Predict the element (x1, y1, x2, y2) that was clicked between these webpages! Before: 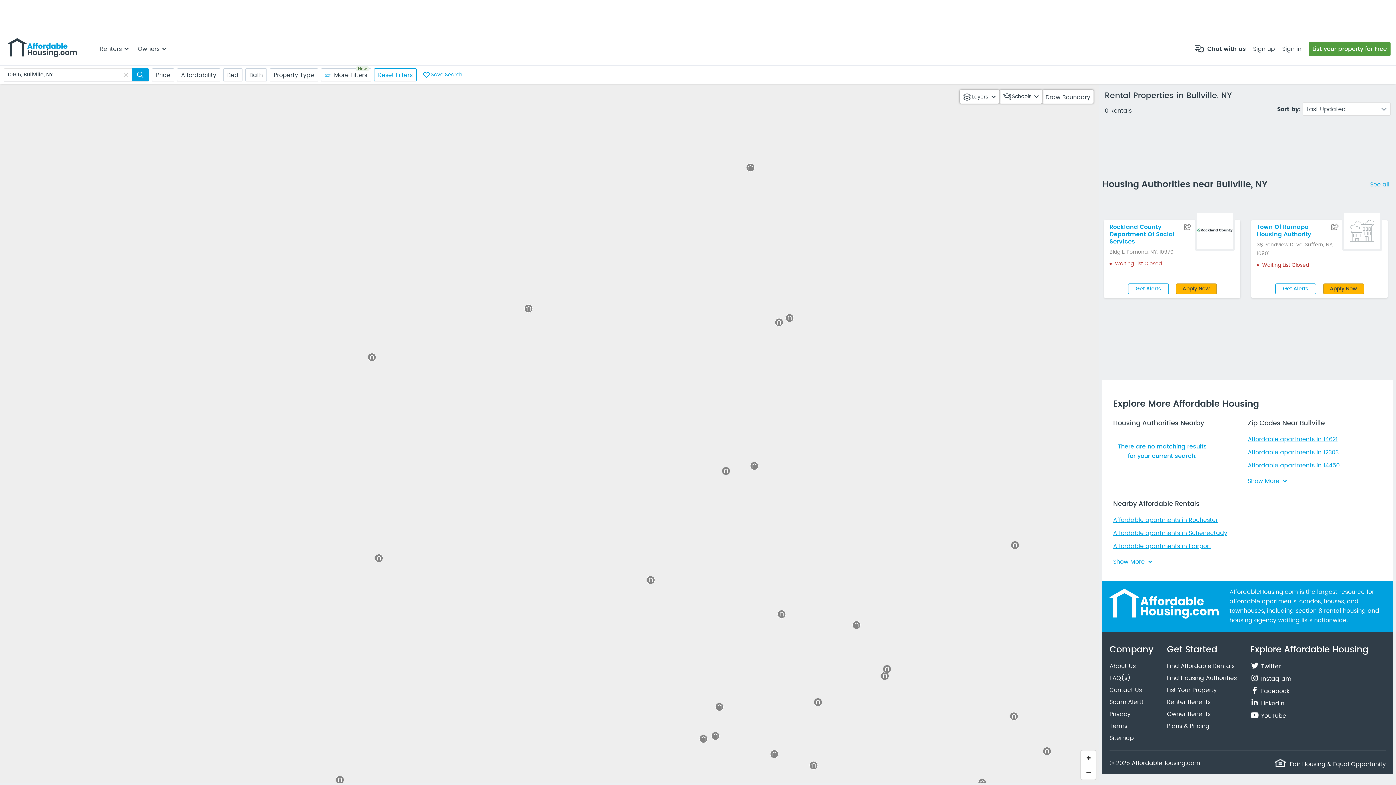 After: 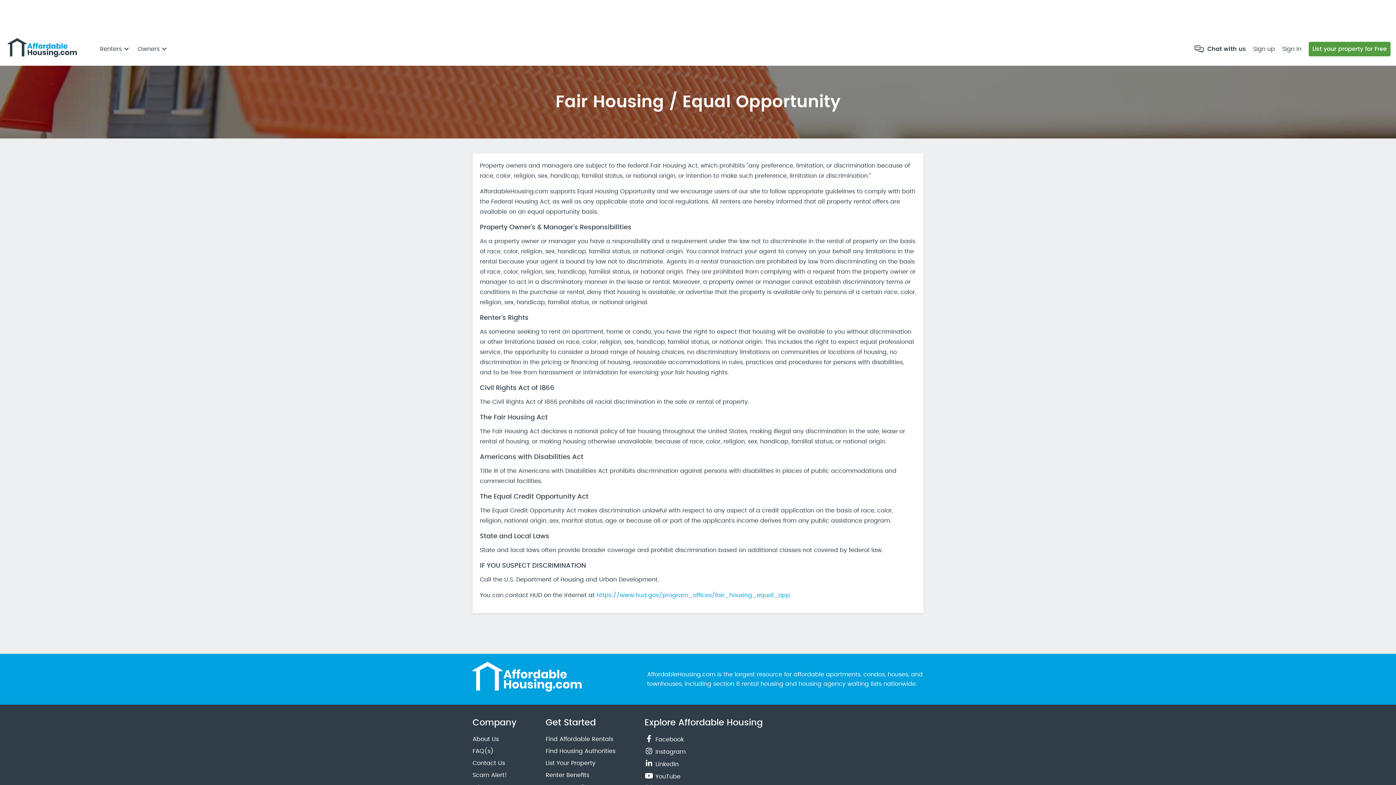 Action: label: Fair Housing & Equal Opportunity bbox: (1290, 761, 1386, 767)